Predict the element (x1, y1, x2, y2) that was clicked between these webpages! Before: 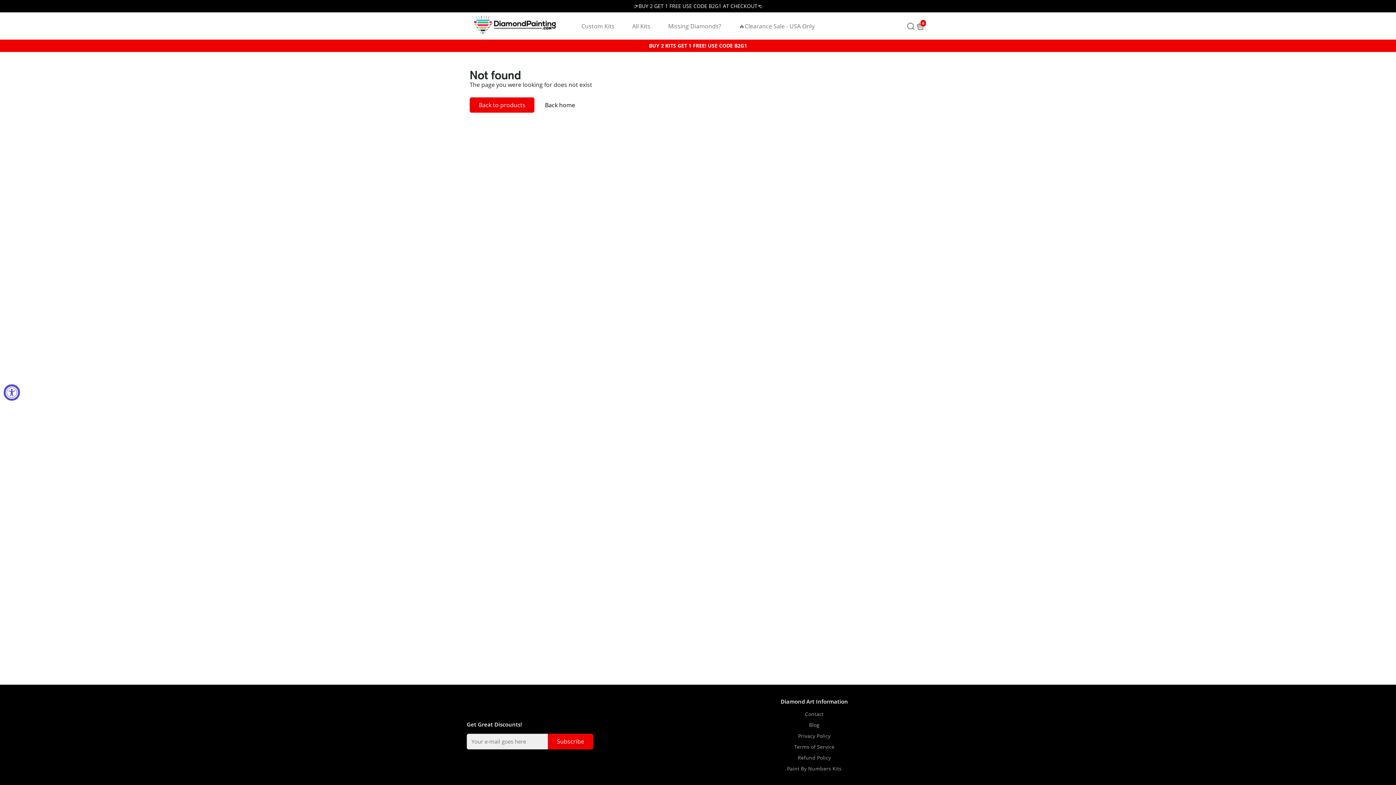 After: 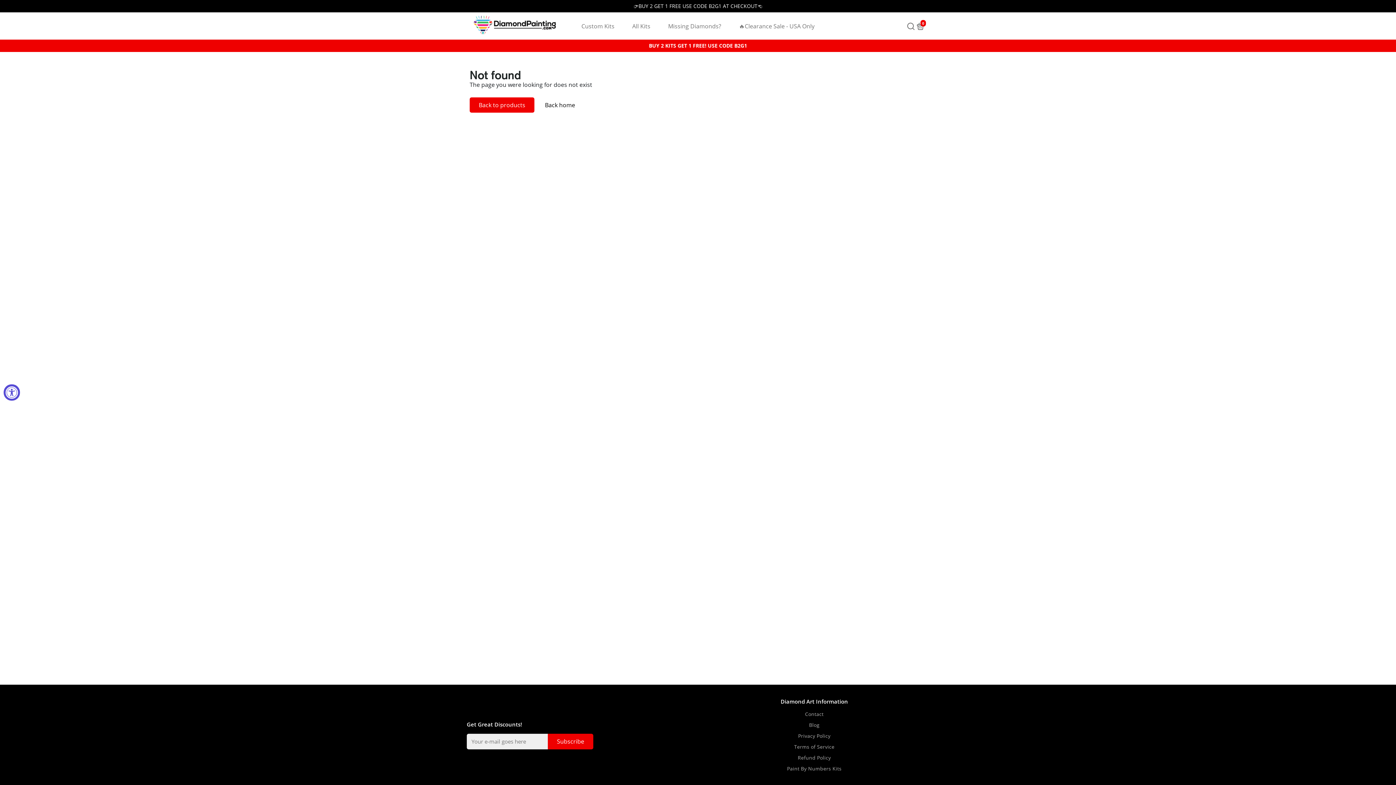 Action: bbox: (661, 12, 728, 39) label: Missing Diamonds?